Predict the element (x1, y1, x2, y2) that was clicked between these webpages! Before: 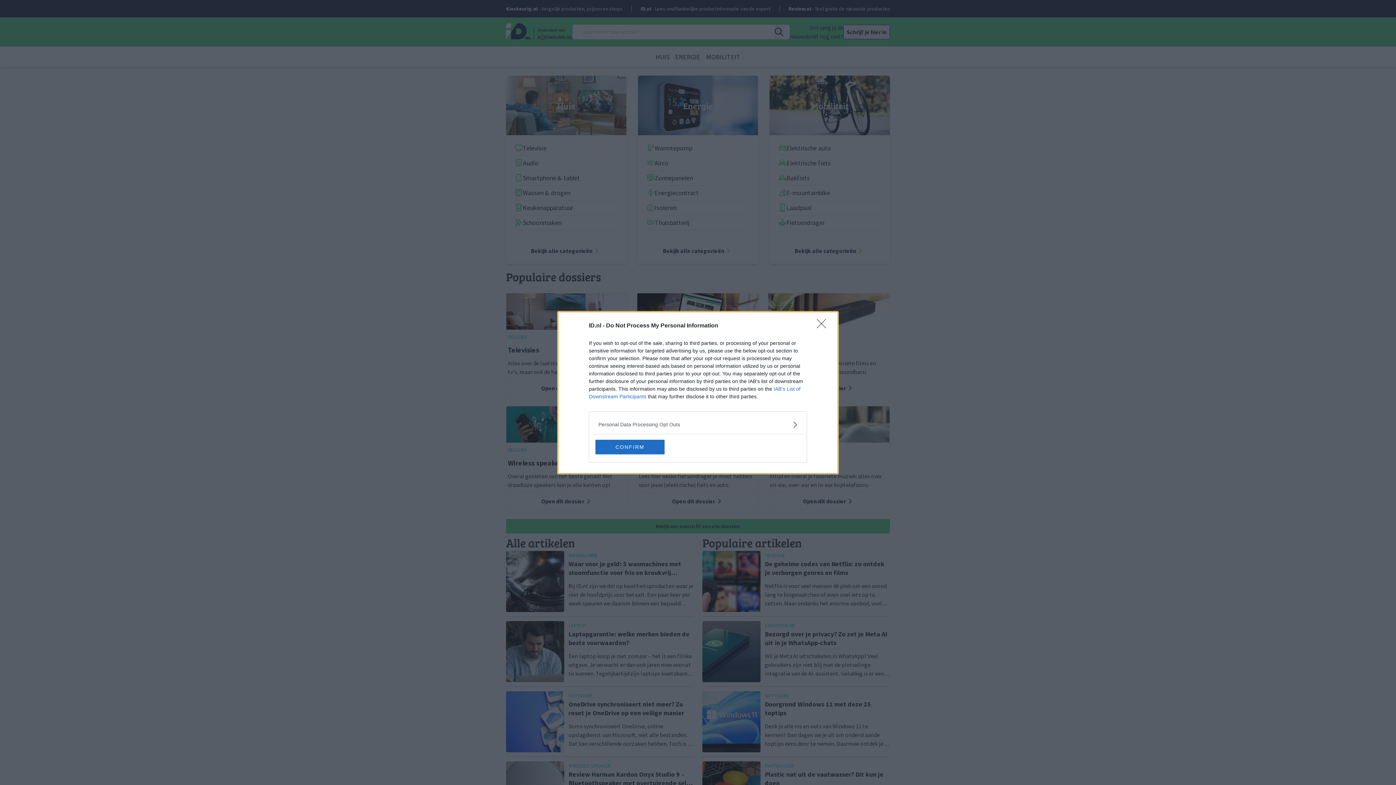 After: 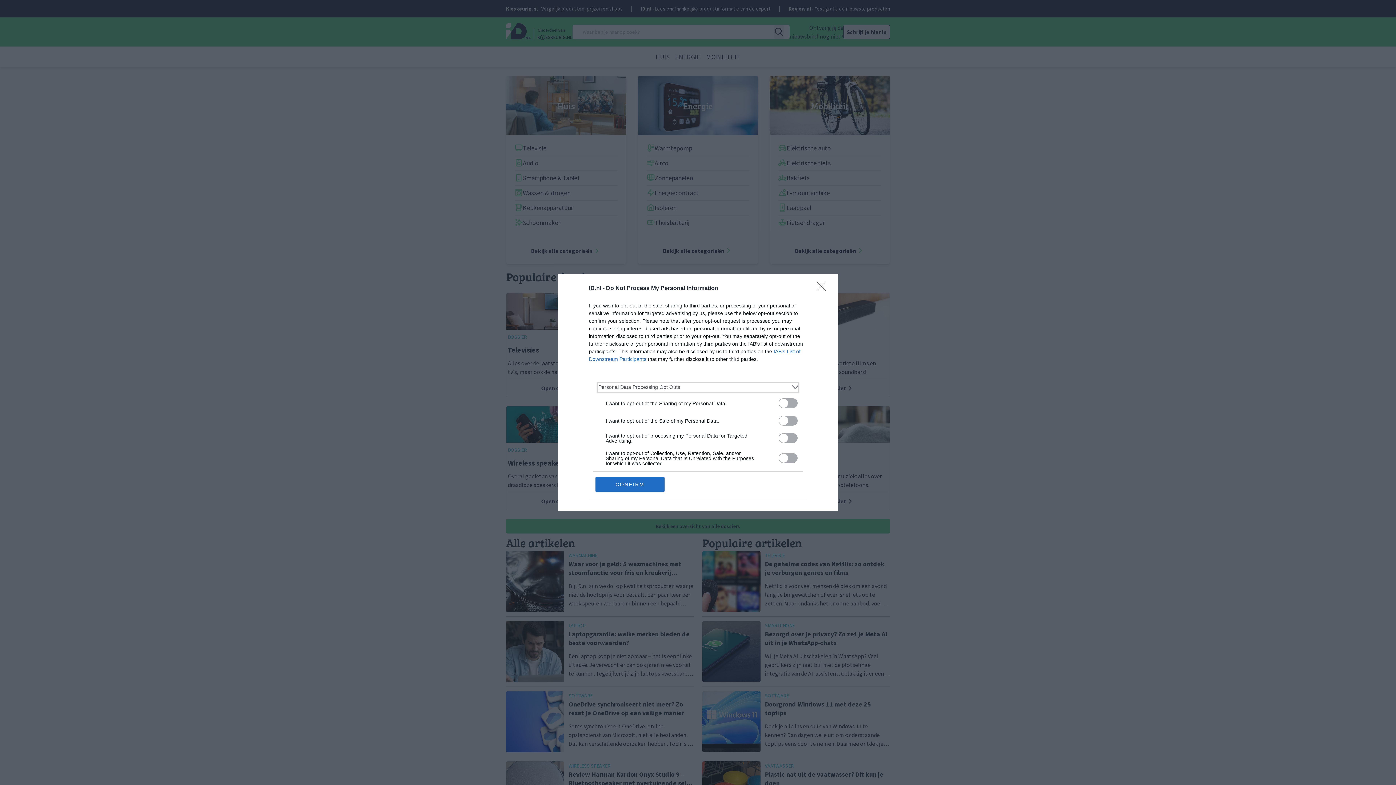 Action: bbox: (598, 420, 797, 428) label: Opt-Outs